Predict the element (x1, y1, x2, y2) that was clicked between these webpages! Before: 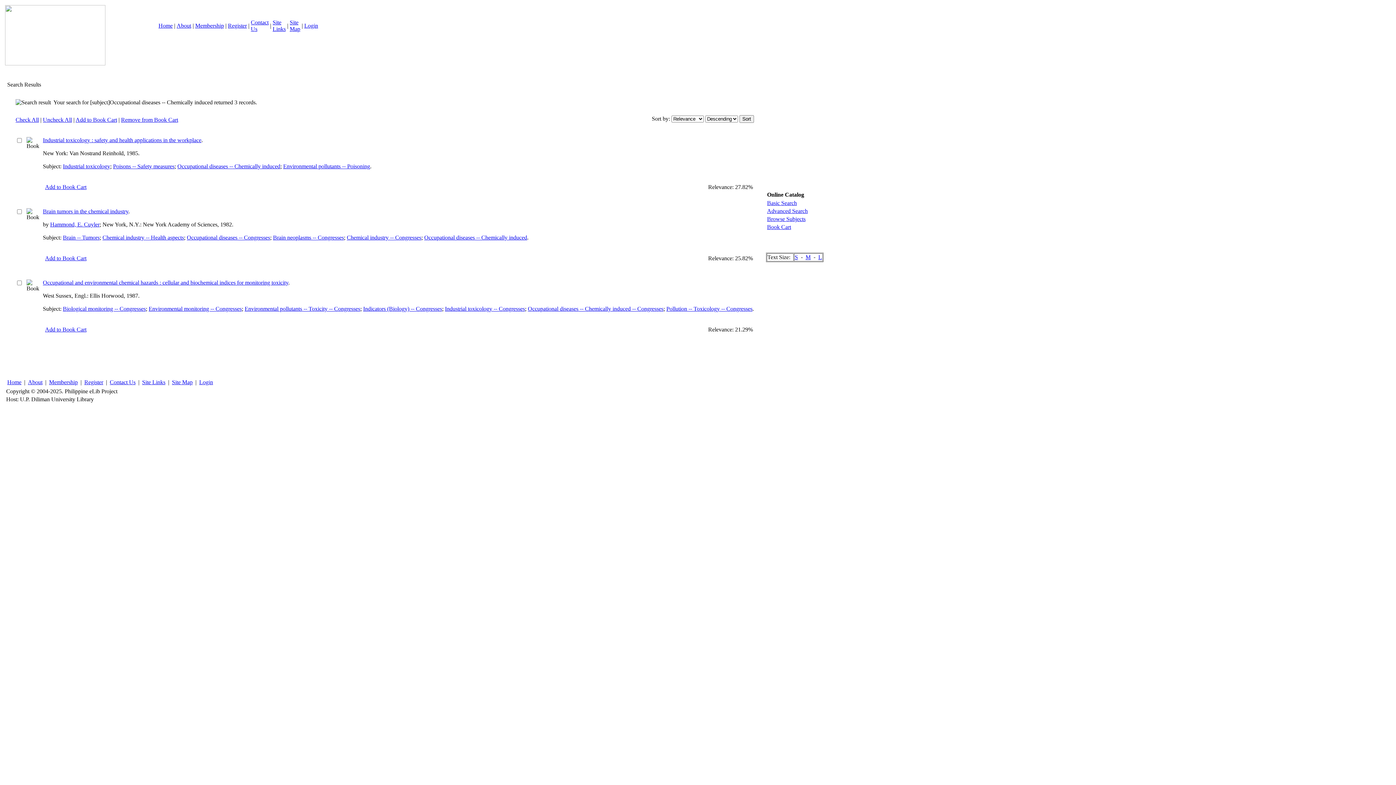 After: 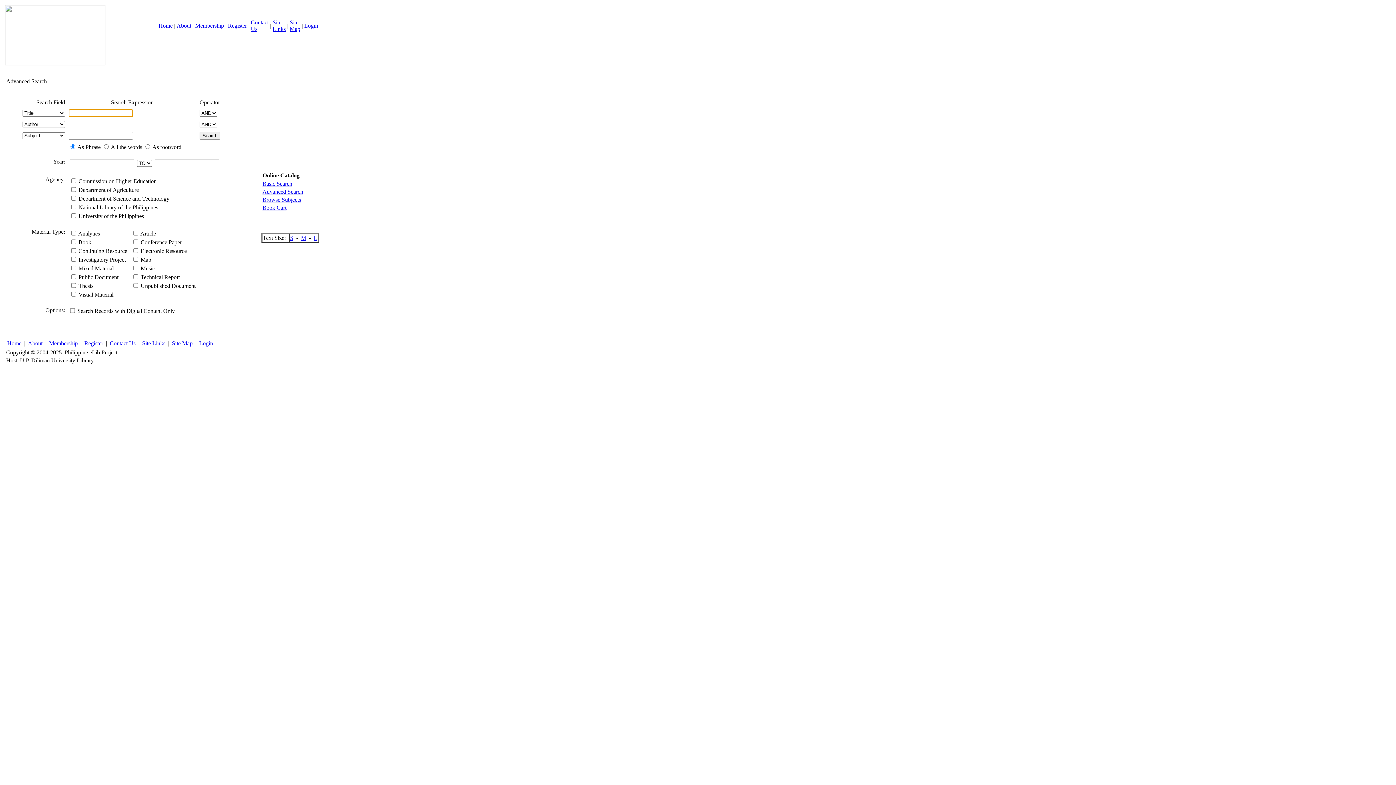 Action: label: Advanced Search bbox: (767, 208, 808, 214)